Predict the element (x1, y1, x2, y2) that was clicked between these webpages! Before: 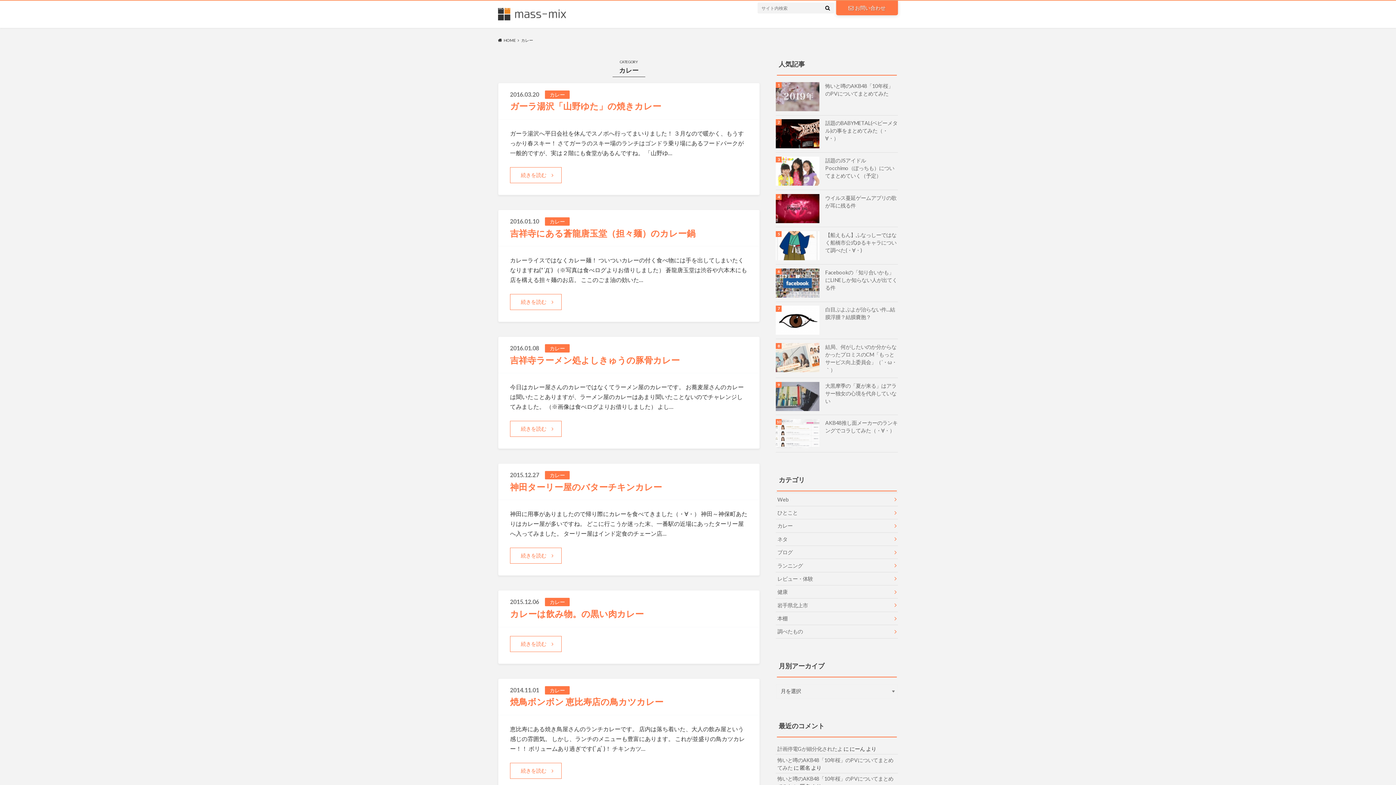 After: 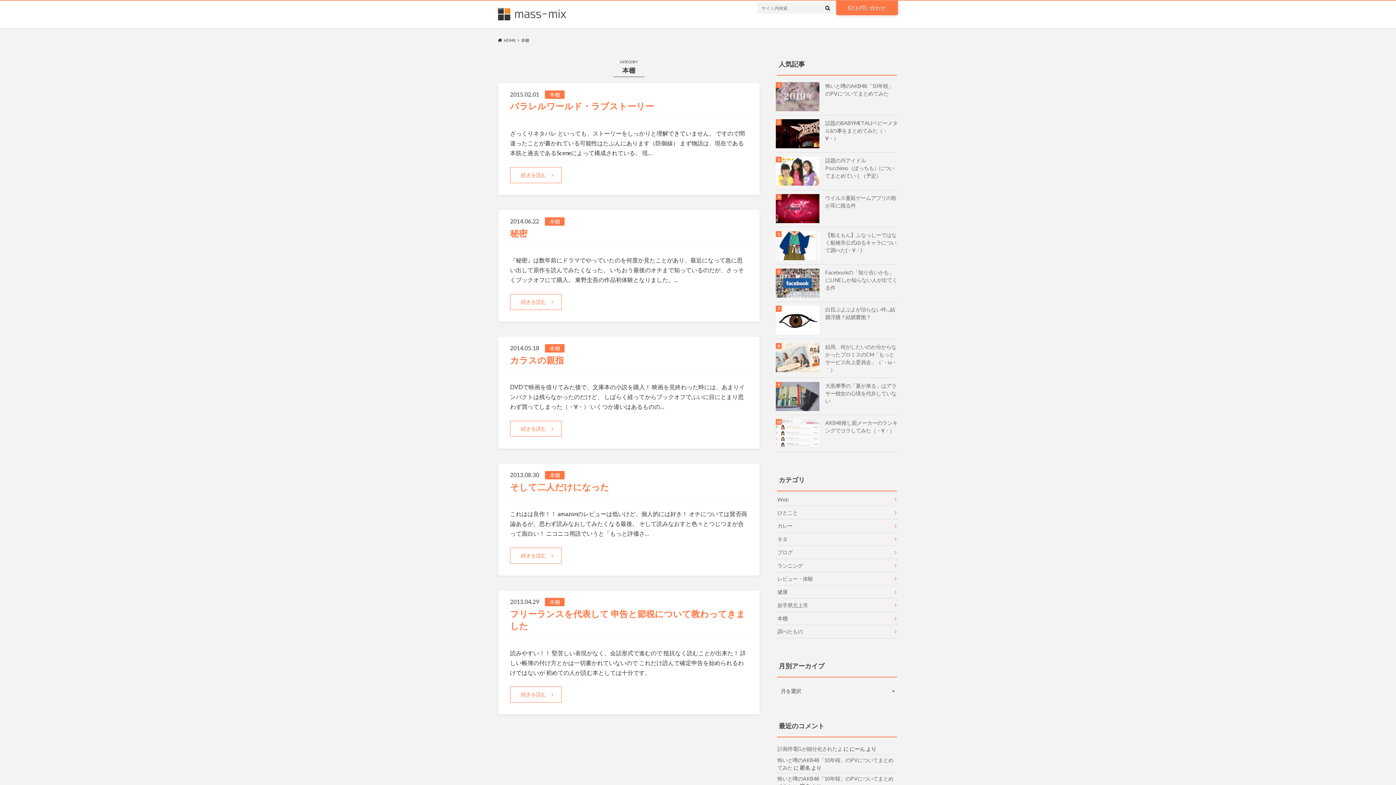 Action: bbox: (776, 612, 898, 625) label: 本棚